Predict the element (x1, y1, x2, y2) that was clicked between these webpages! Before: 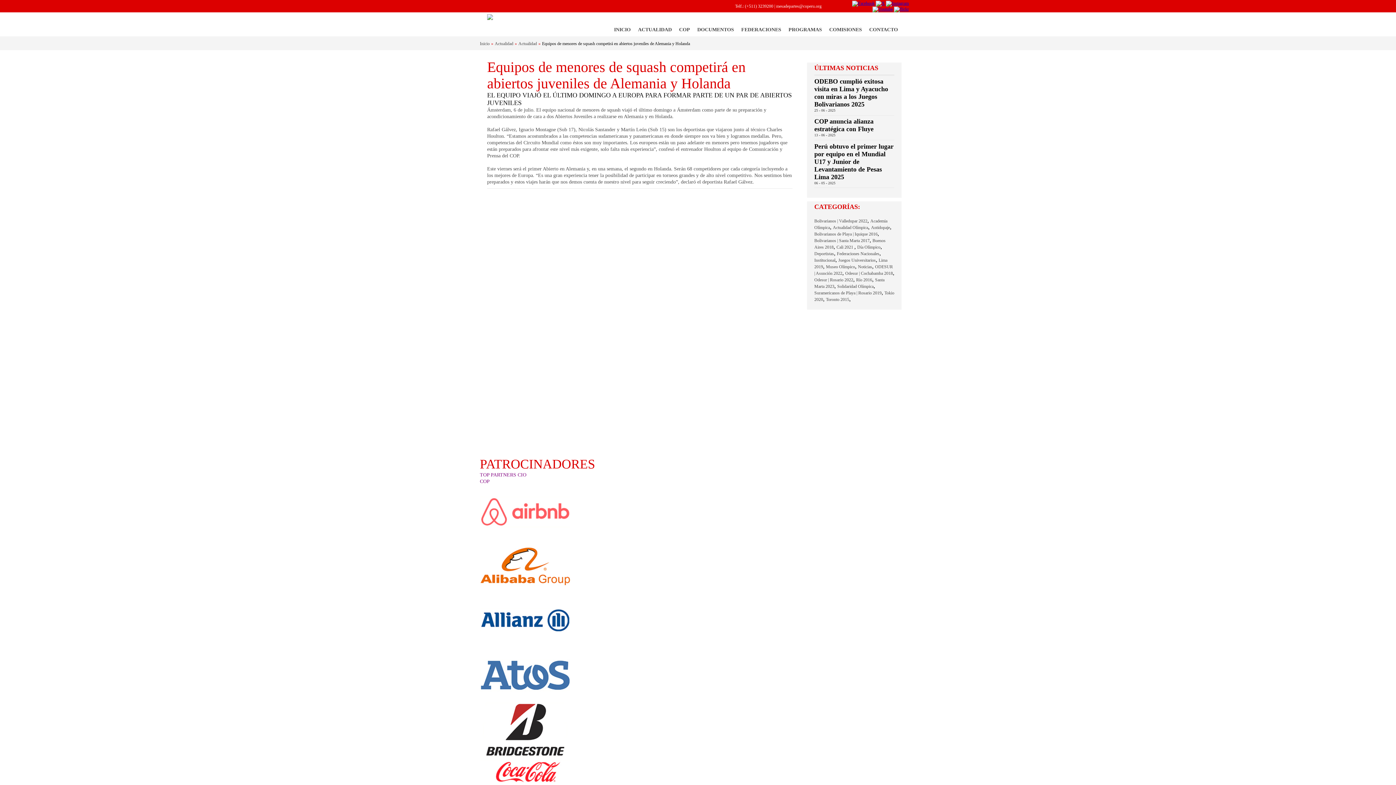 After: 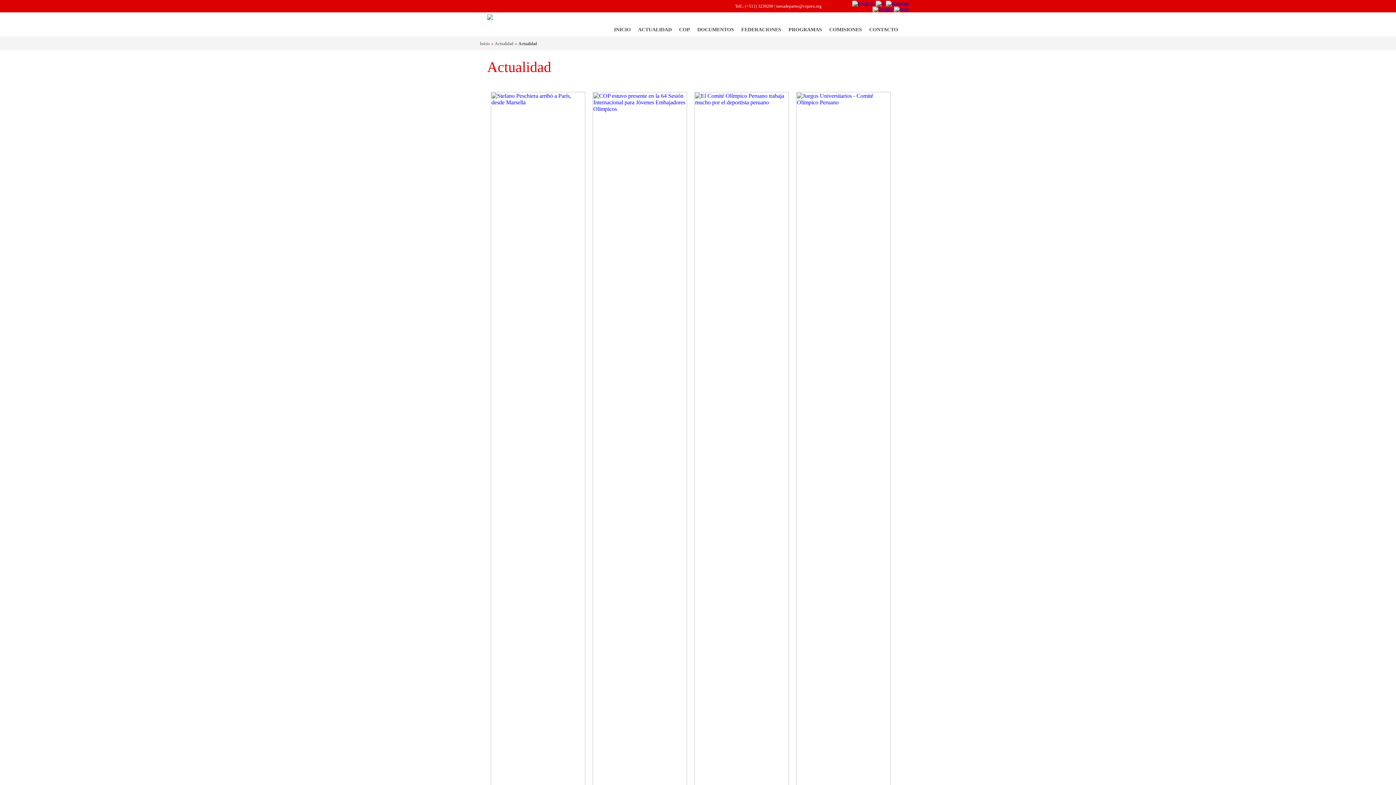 Action: bbox: (518, 41, 537, 46) label: Actualidad